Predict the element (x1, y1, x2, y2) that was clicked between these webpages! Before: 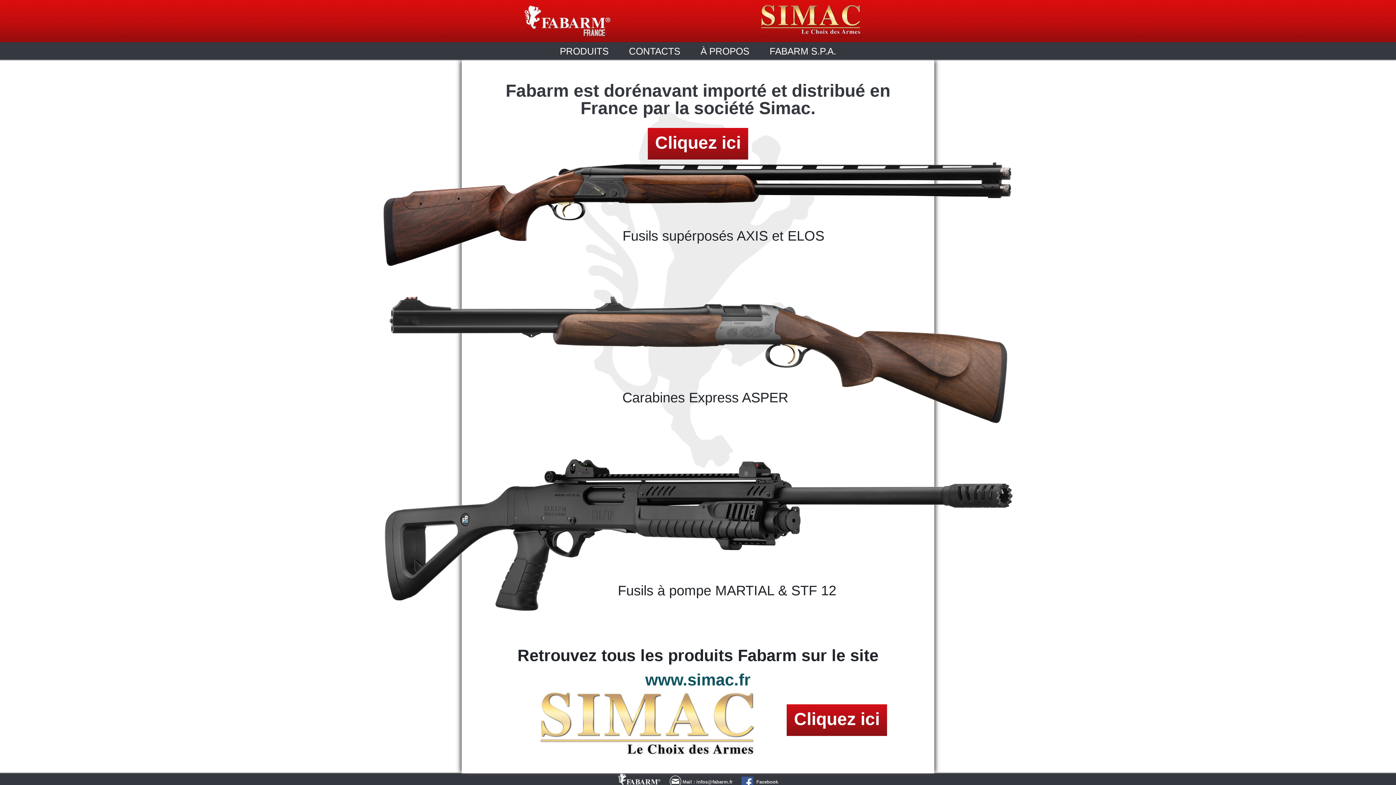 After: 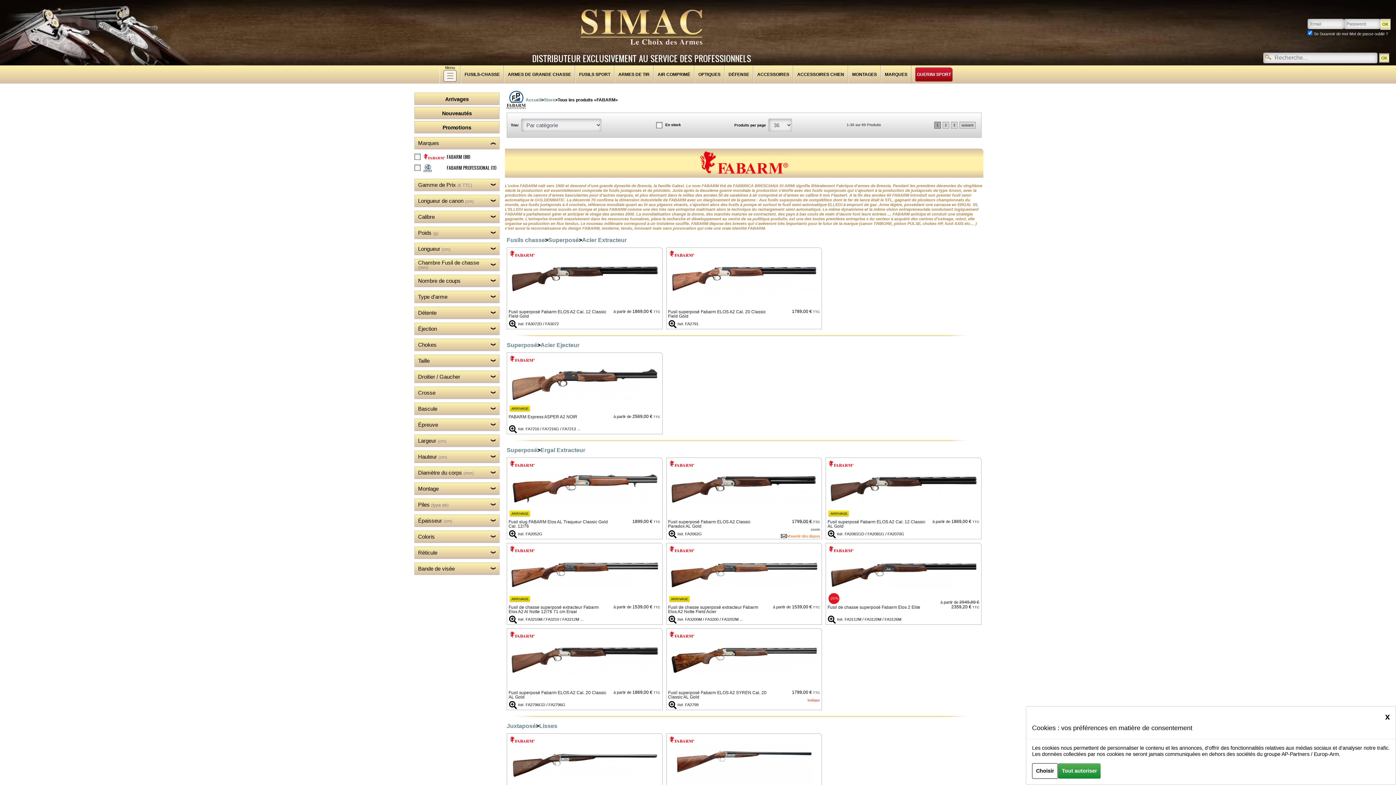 Action: bbox: (648, 128, 748, 159) label: Cliquez ici